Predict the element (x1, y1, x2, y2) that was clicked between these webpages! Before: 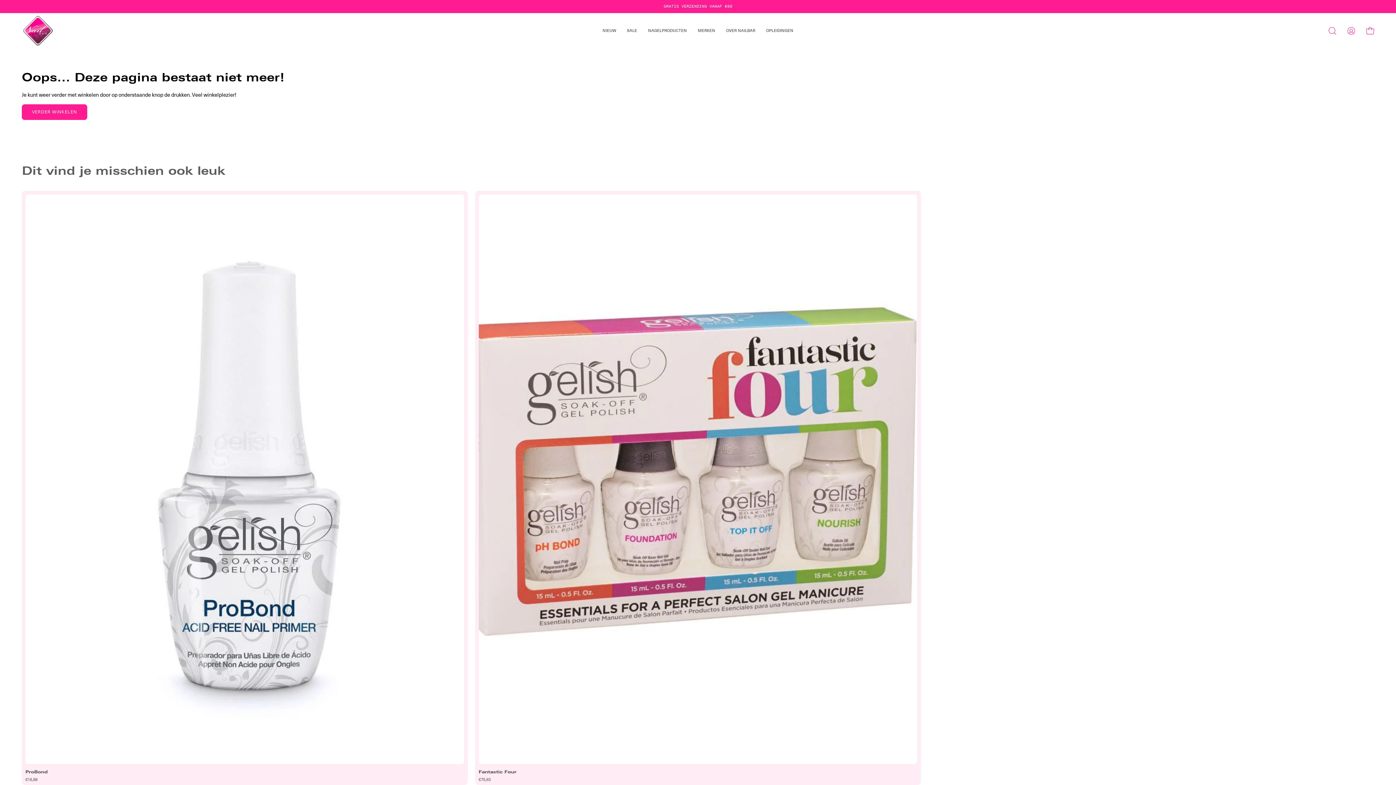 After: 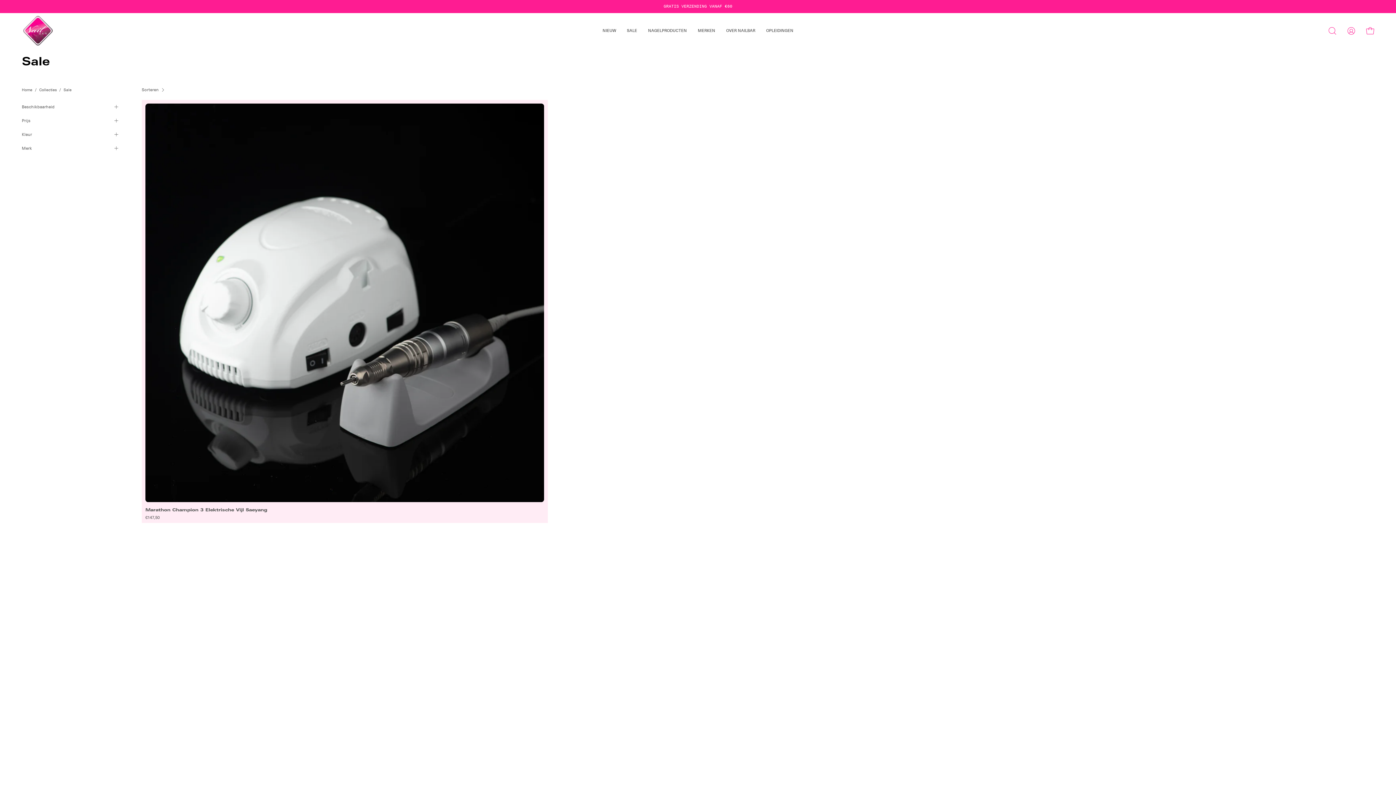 Action: bbox: (621, 13, 642, 48) label: SALE